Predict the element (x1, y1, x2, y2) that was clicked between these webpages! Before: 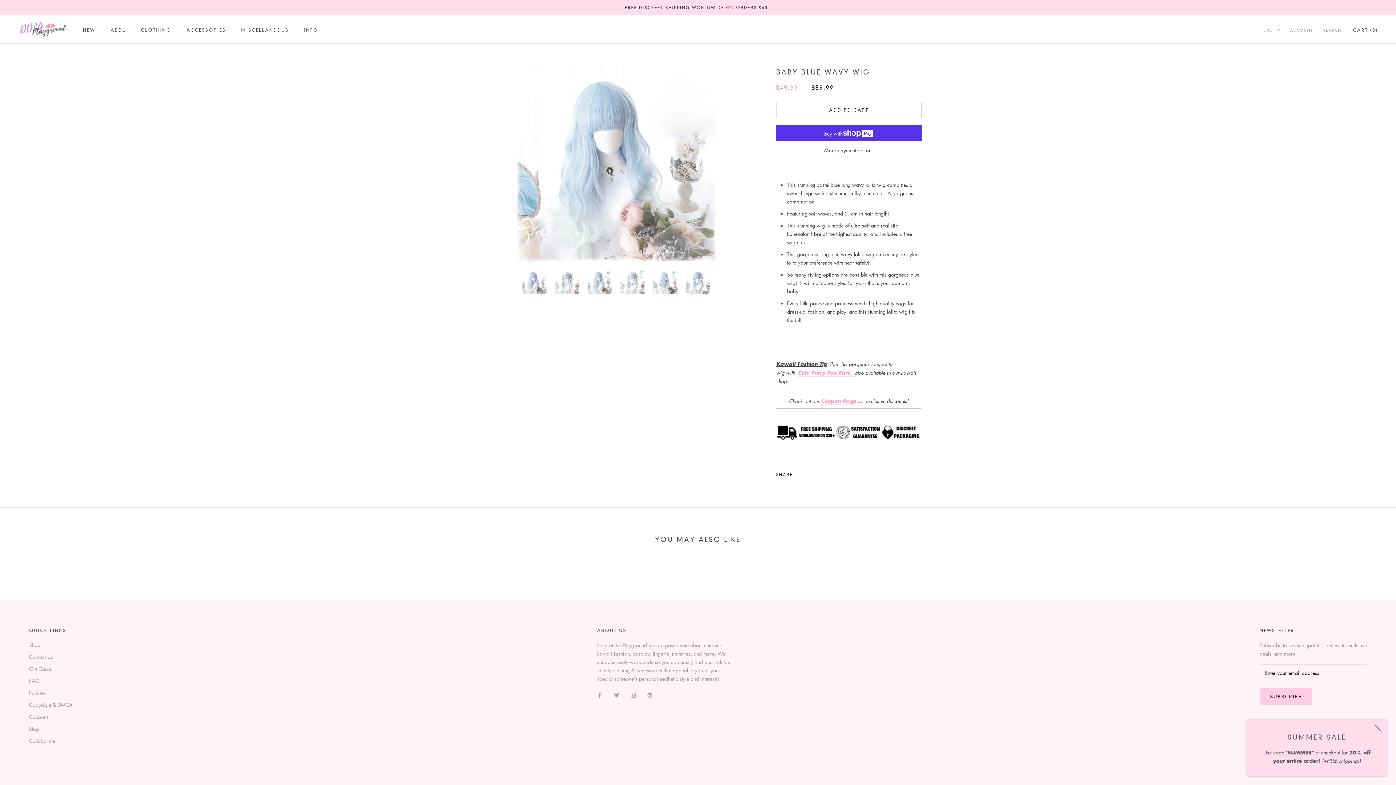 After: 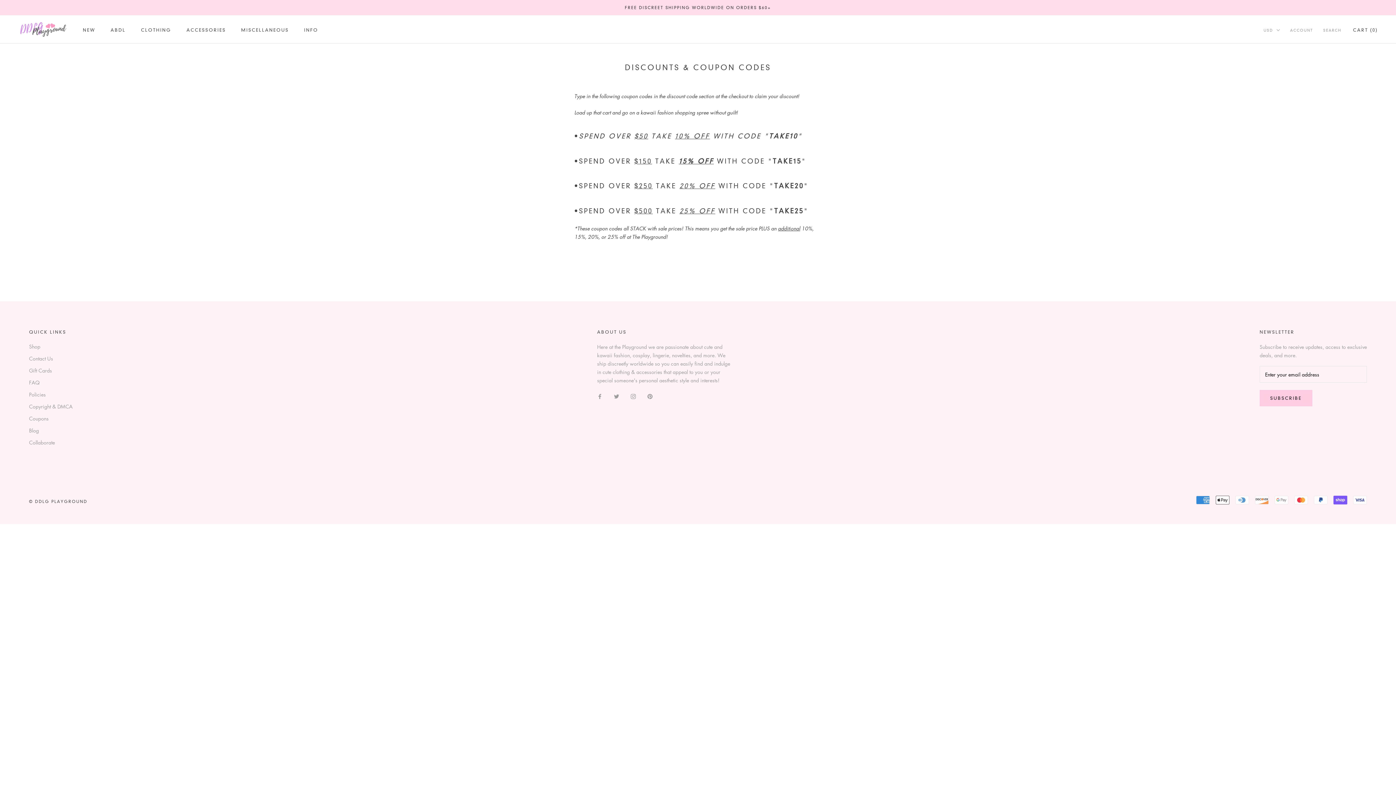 Action: bbox: (29, 713, 72, 721) label: Coupons